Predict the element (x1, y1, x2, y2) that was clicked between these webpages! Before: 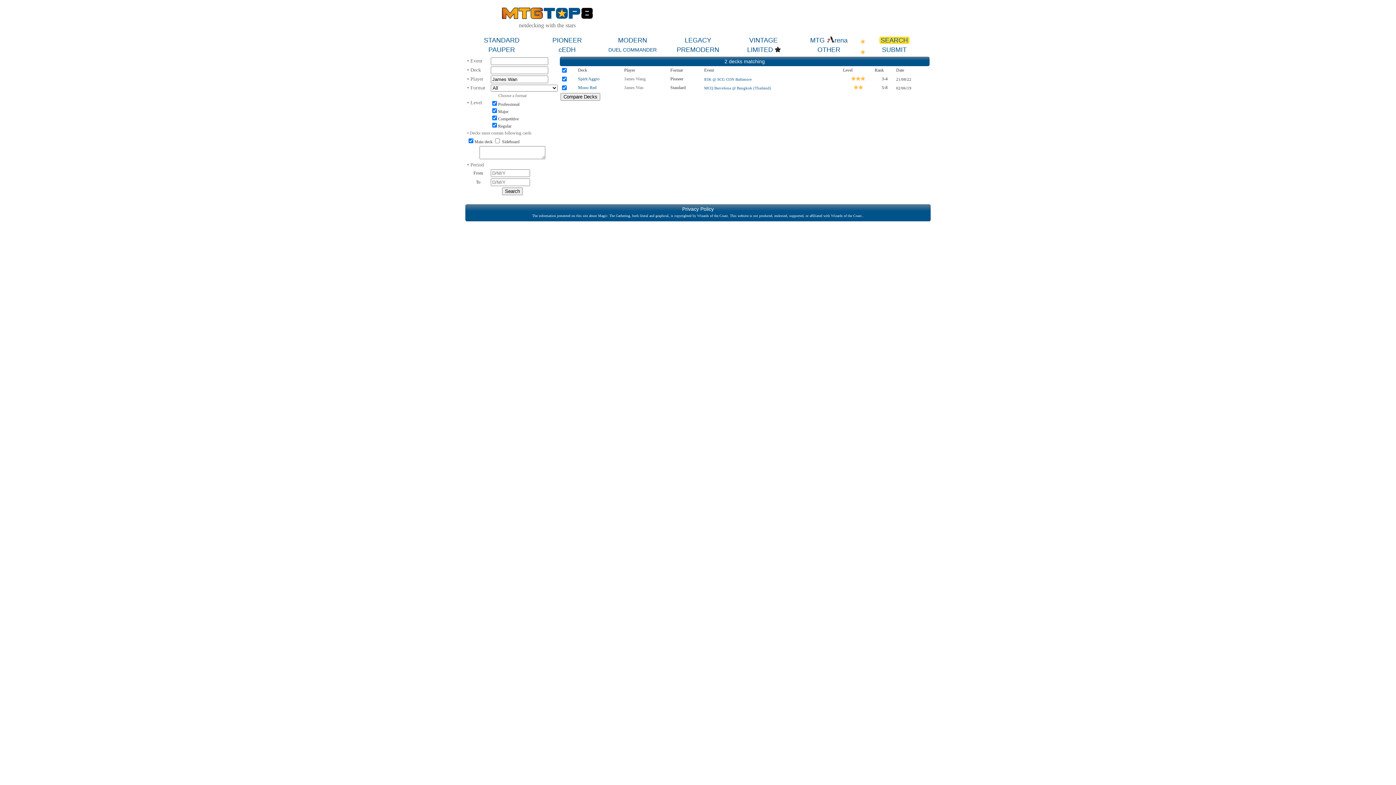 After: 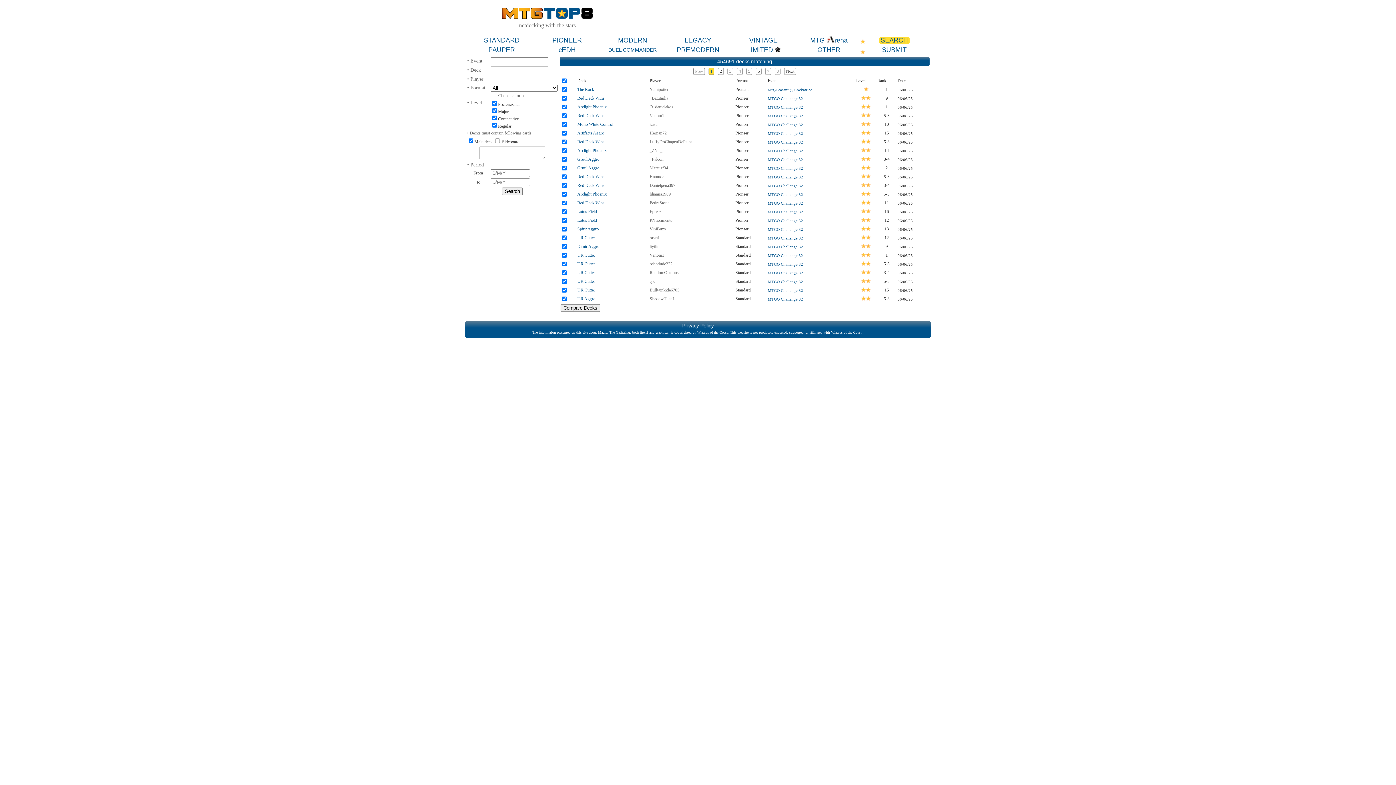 Action: bbox: (879, 36, 909, 43) label: SEARCH